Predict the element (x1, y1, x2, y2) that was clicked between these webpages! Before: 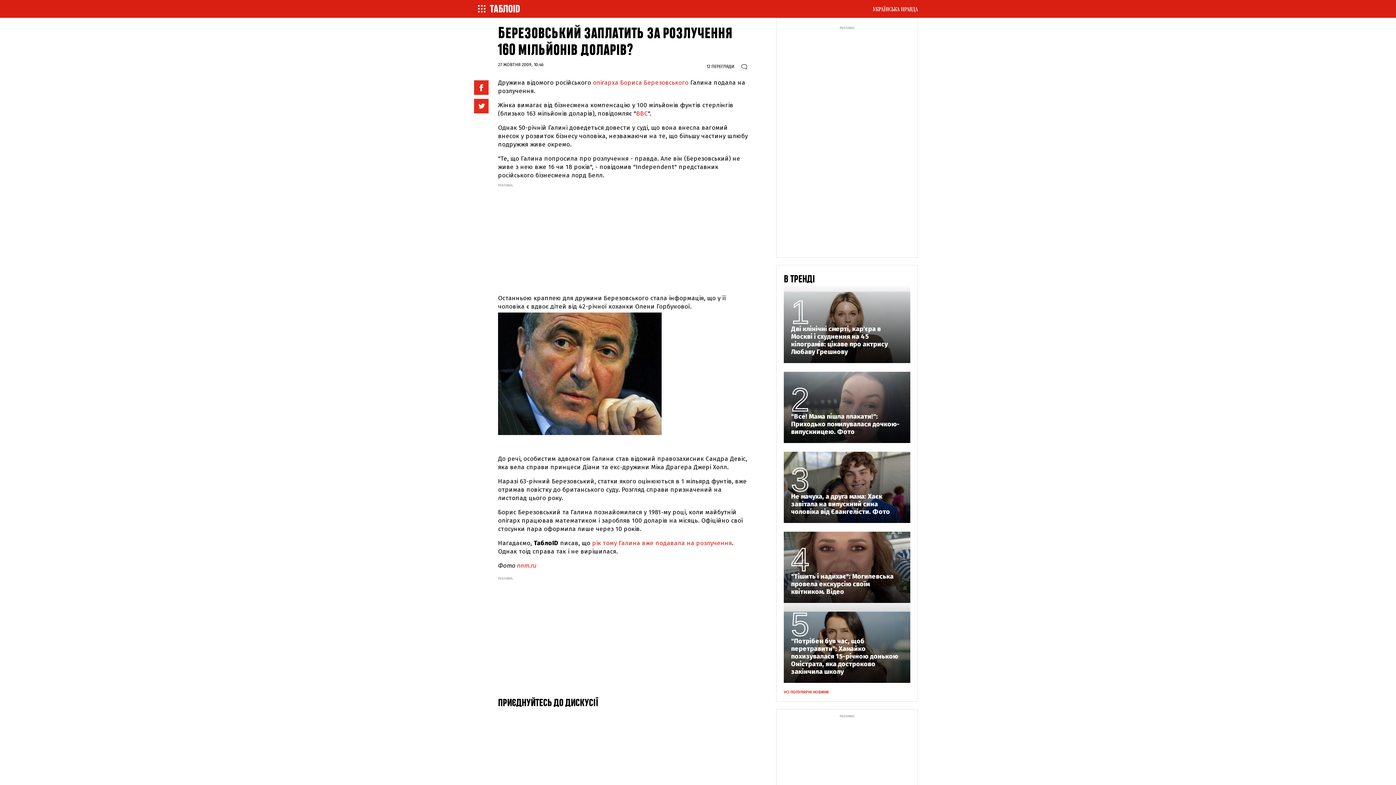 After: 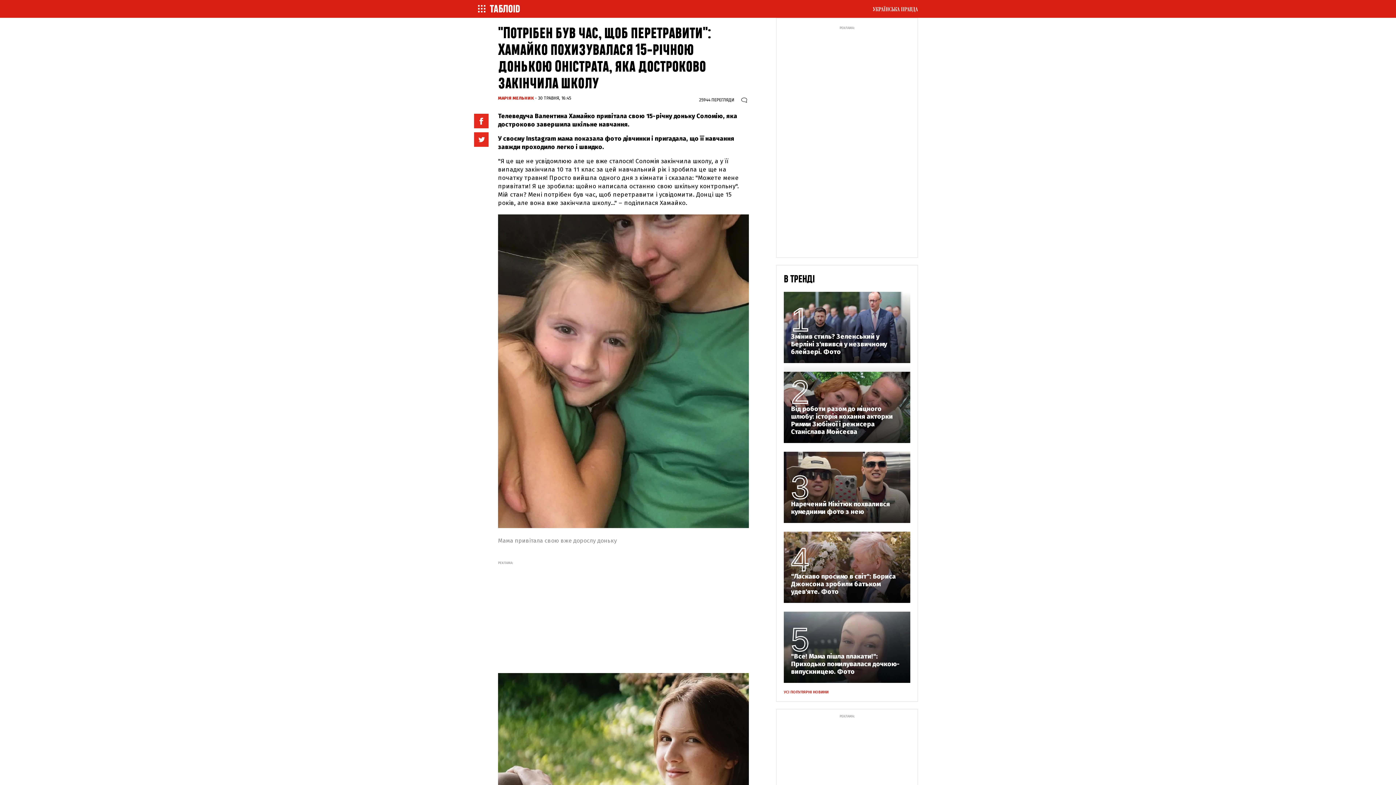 Action: bbox: (791, 637, 903, 676) label: "Потрібен був час, щоб перетравити": Хамайко похизувалася 15-річною донькою Оністрата, яка достроково закінчила школу